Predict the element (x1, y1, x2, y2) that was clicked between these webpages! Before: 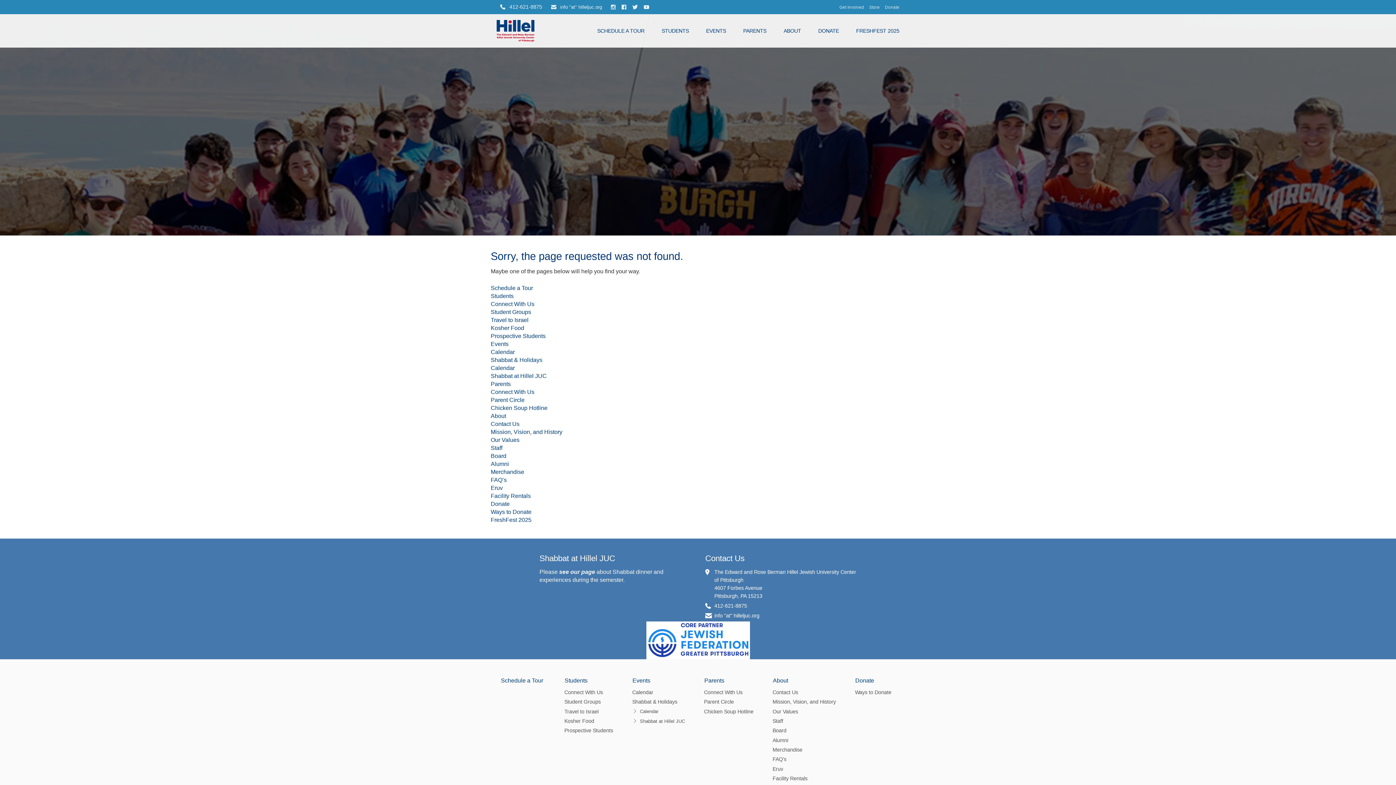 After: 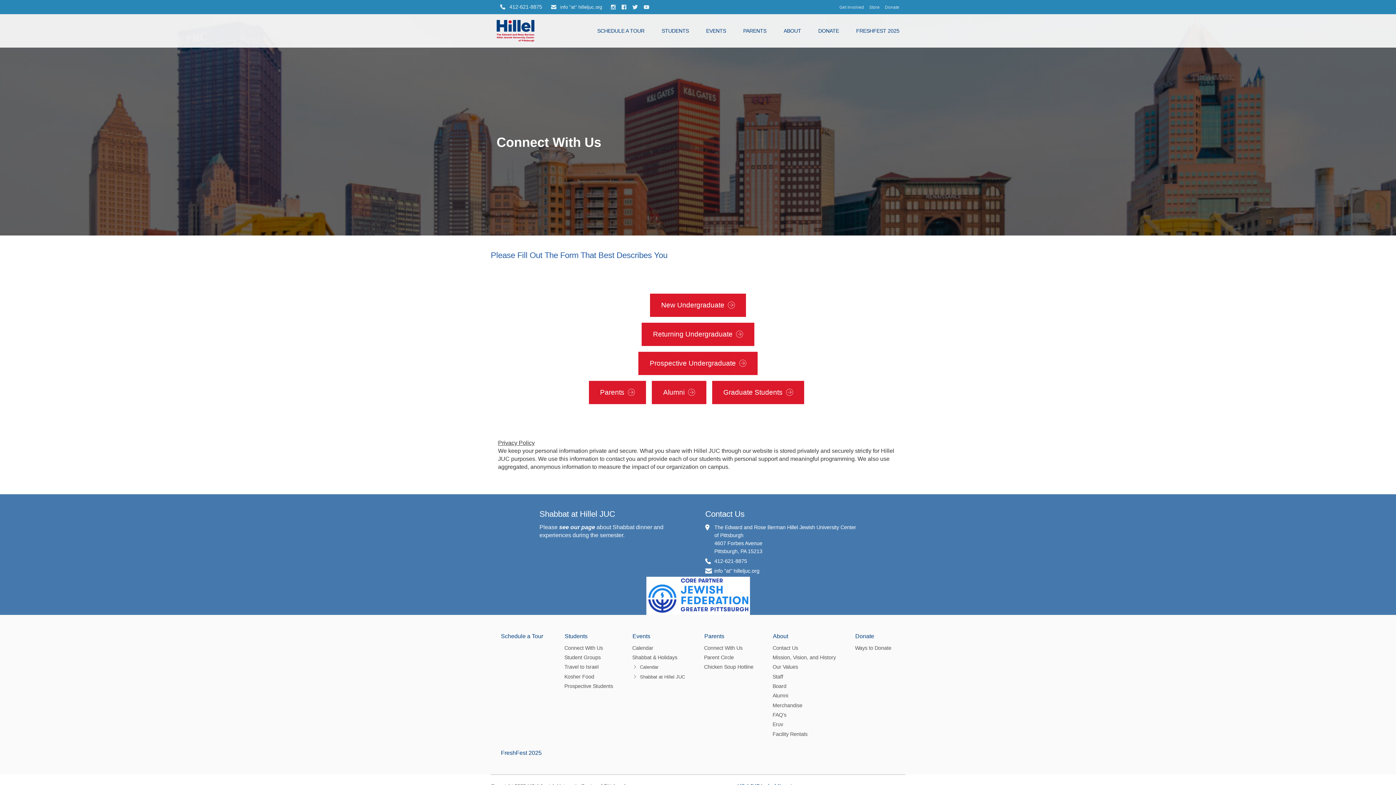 Action: bbox: (490, 301, 534, 307) label: Connect With Us